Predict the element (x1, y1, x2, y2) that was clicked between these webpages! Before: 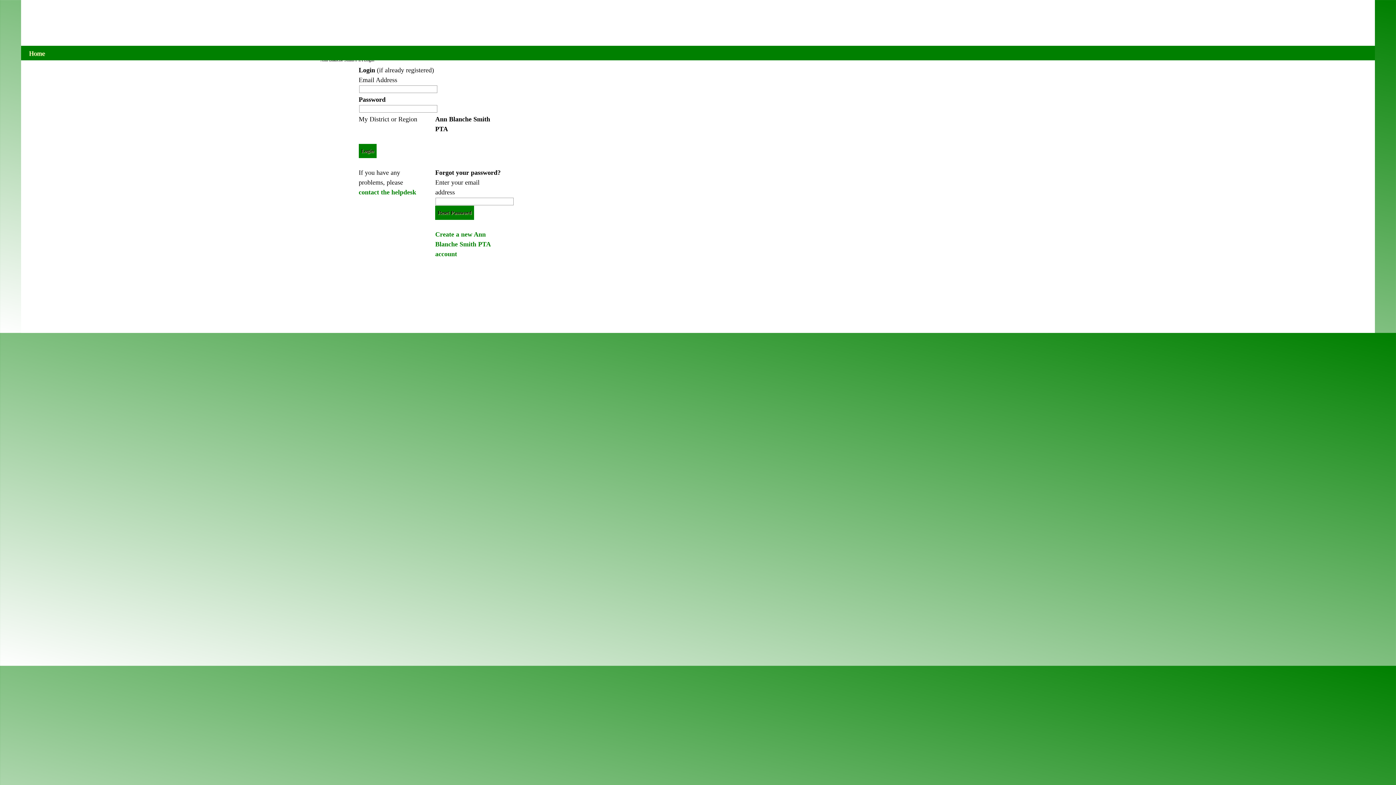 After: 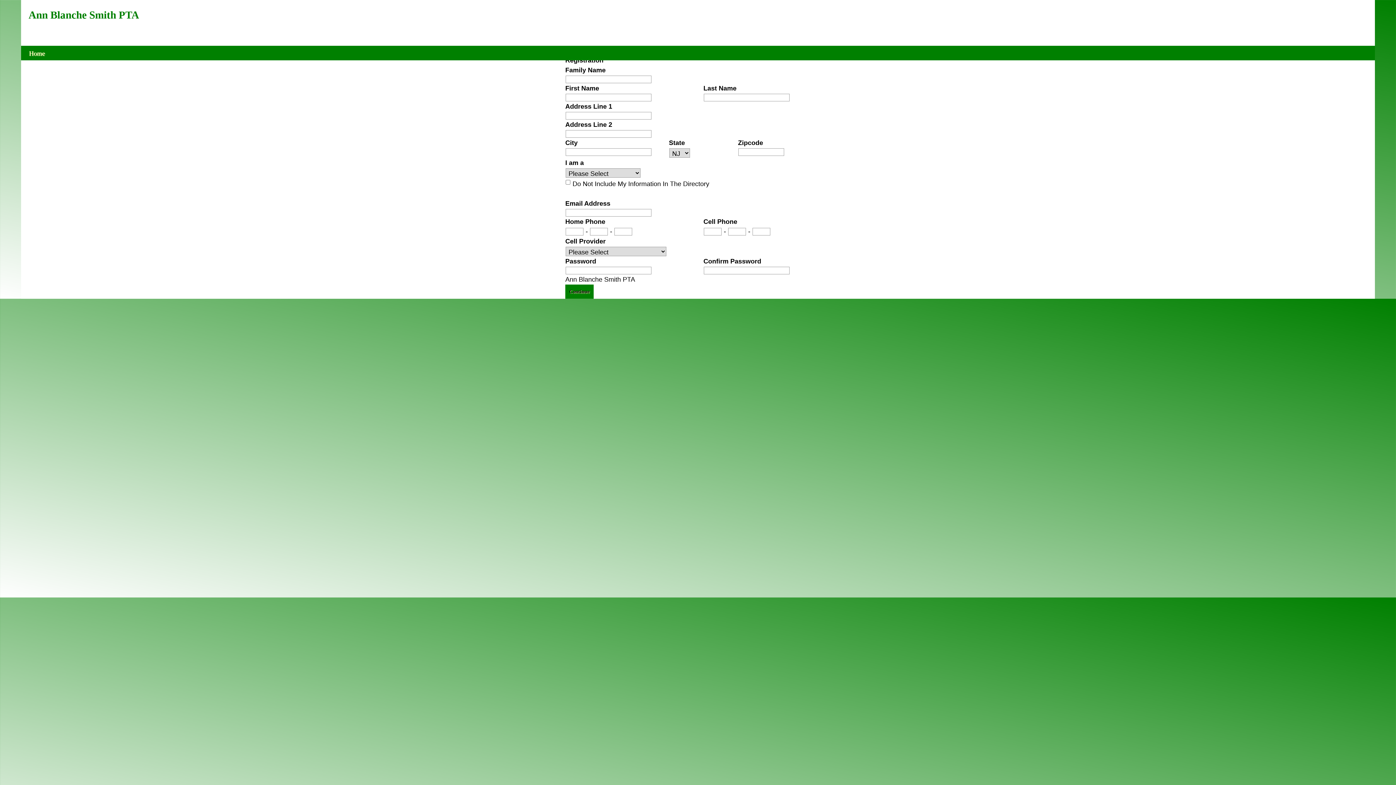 Action: label: Create a new Ann Blanche Smith PTA account bbox: (435, 230, 490, 257)